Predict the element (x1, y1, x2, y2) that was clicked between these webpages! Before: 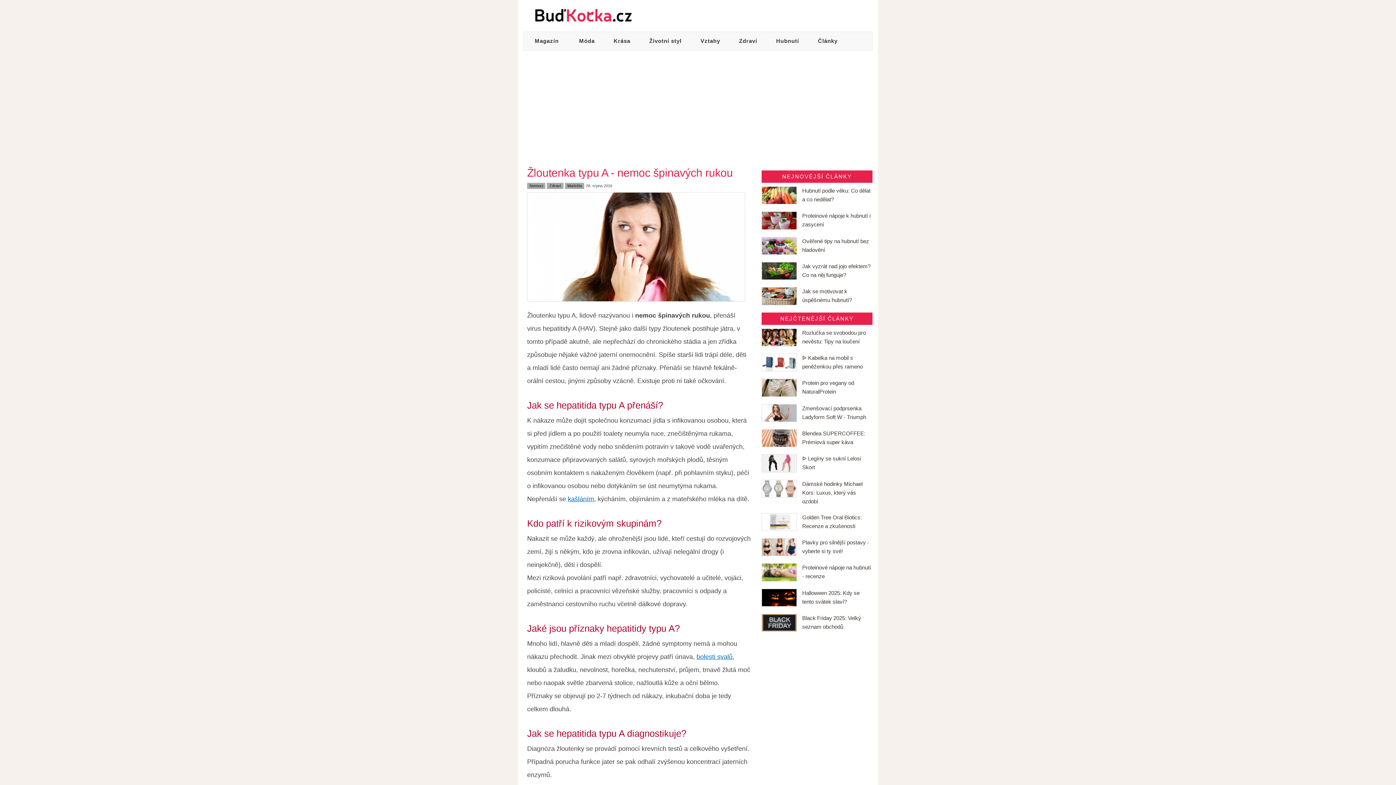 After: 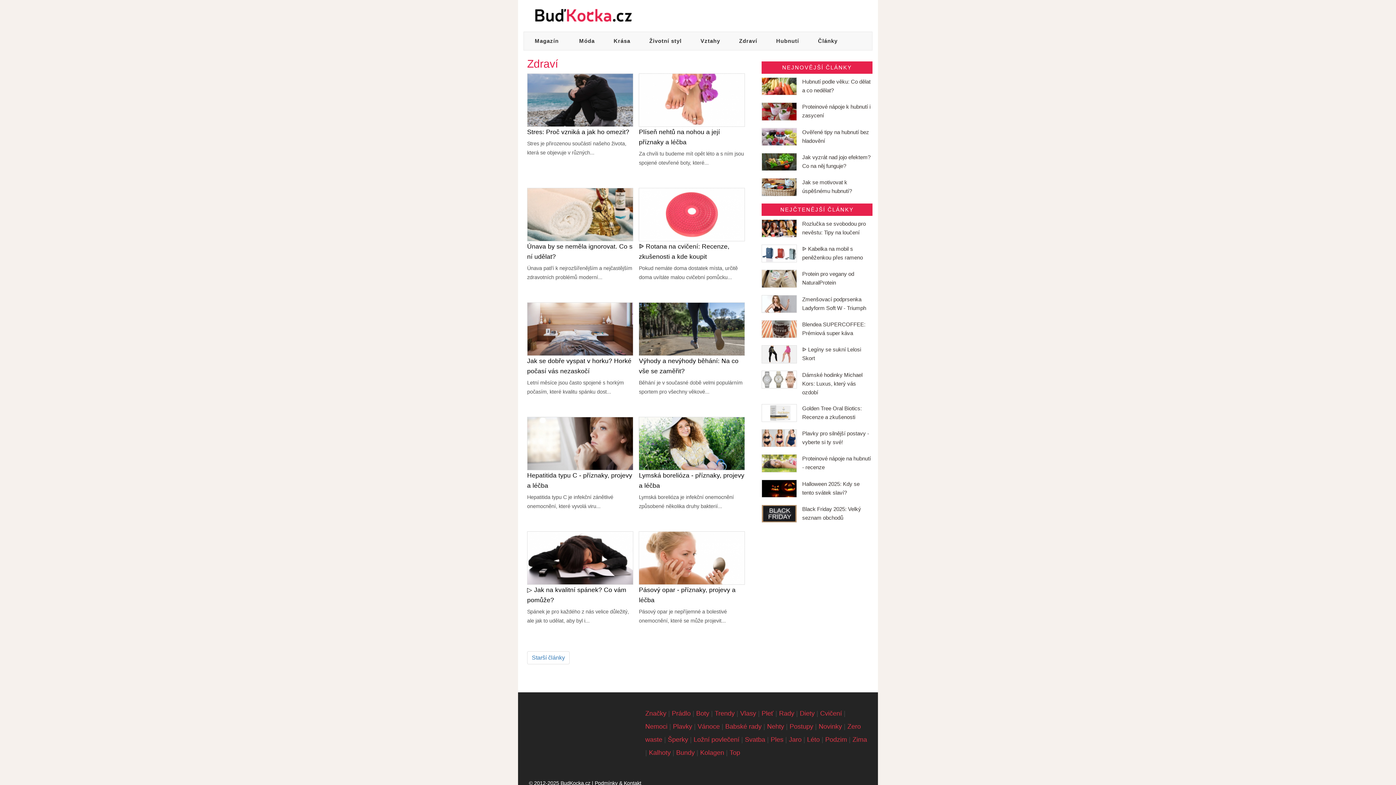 Action: bbox: (547, 182, 563, 189) label: Zdraví